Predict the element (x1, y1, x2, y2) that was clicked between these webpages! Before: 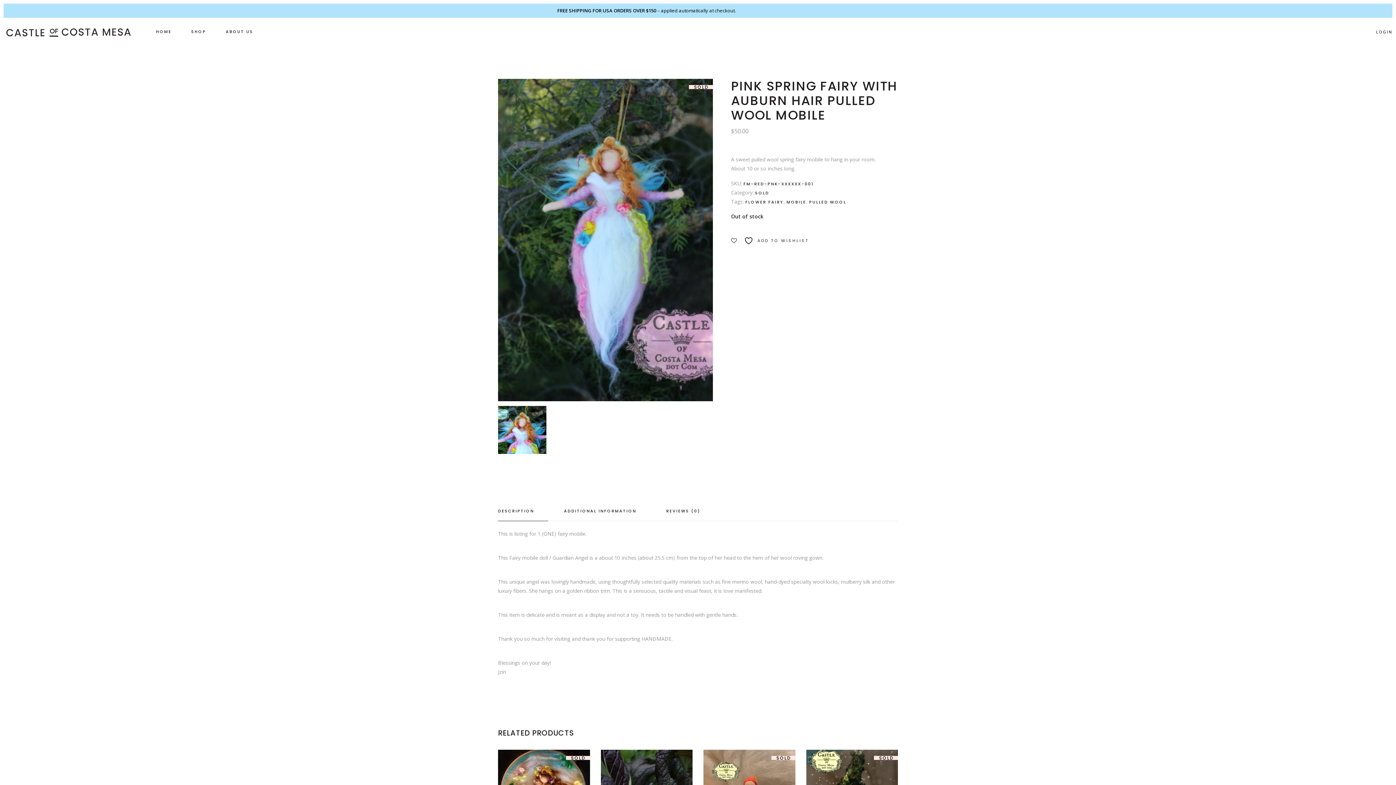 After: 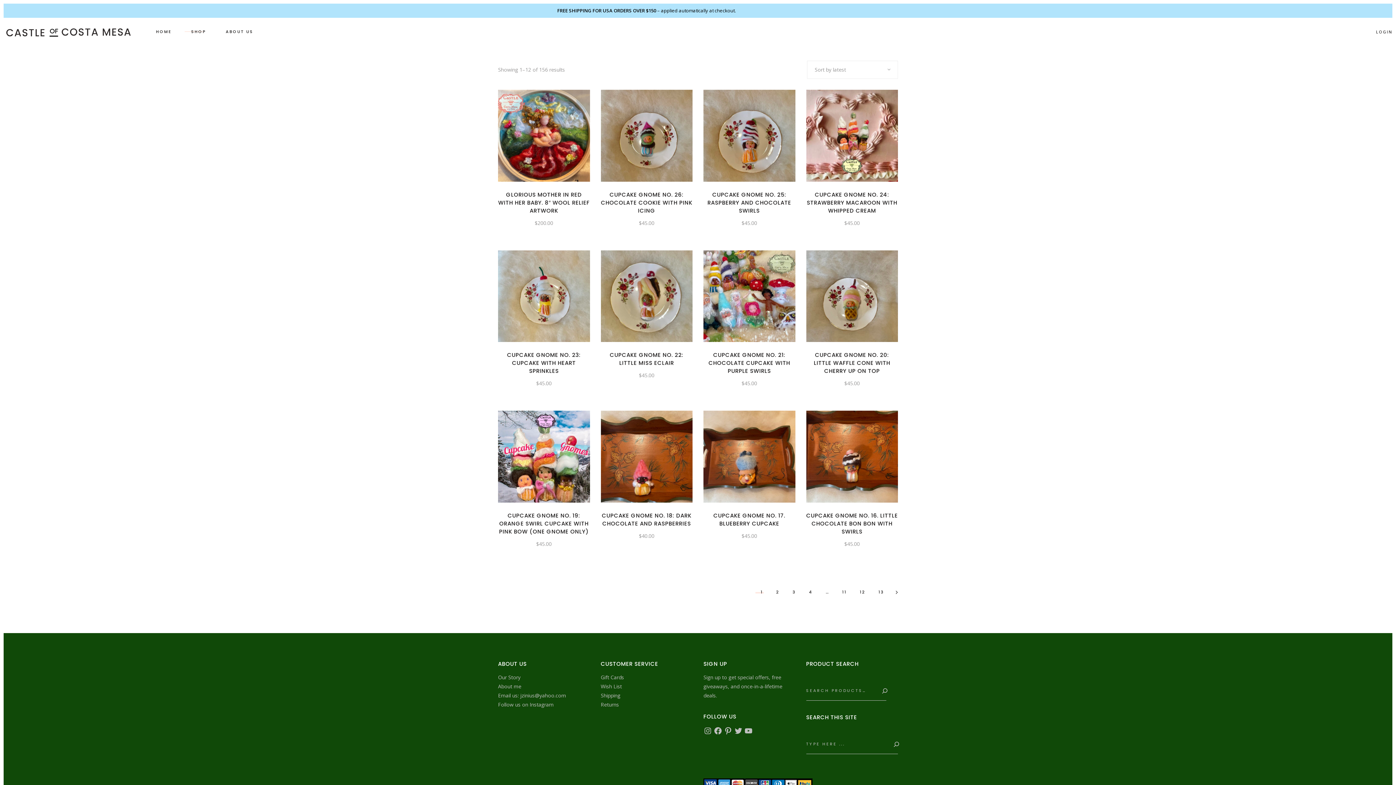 Action: bbox: (181, 17, 216, 46) label: SHOP